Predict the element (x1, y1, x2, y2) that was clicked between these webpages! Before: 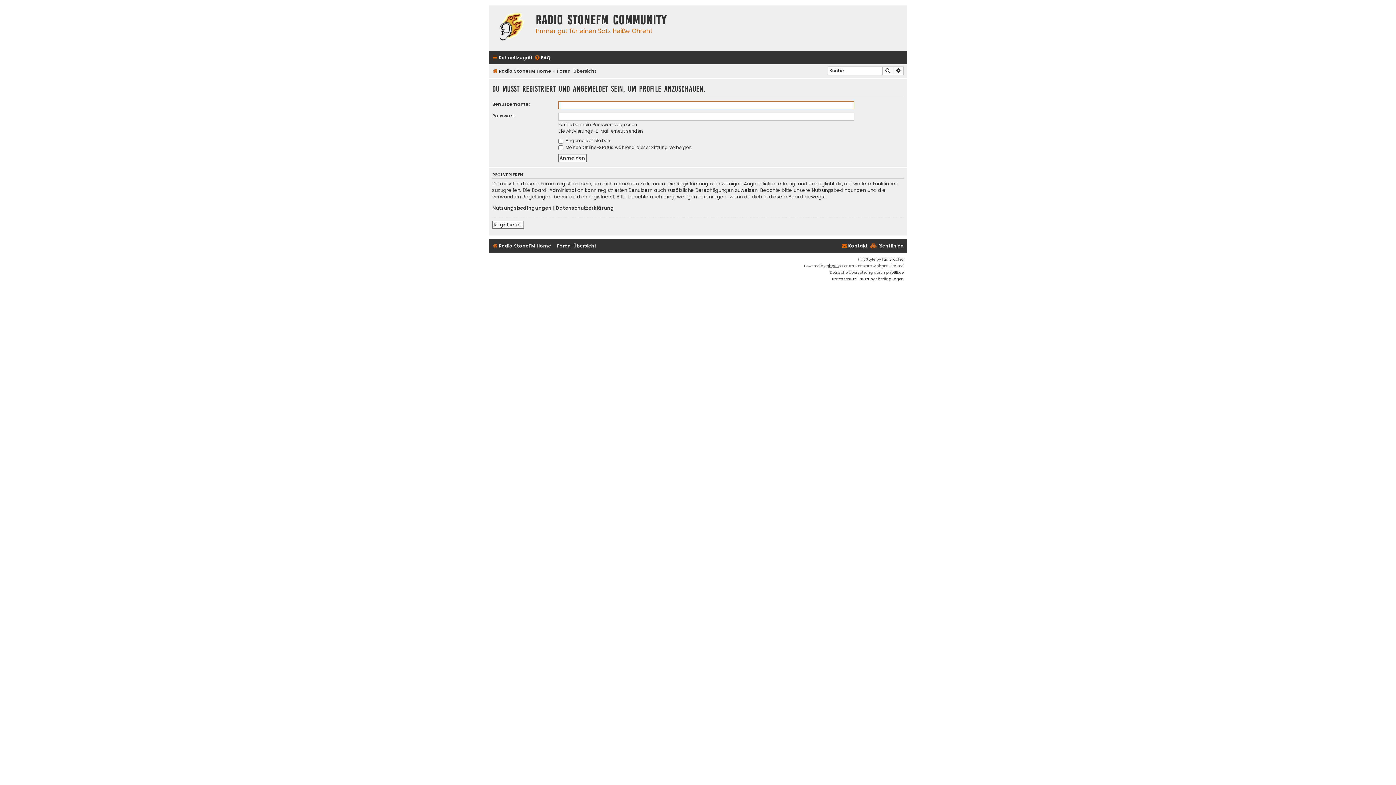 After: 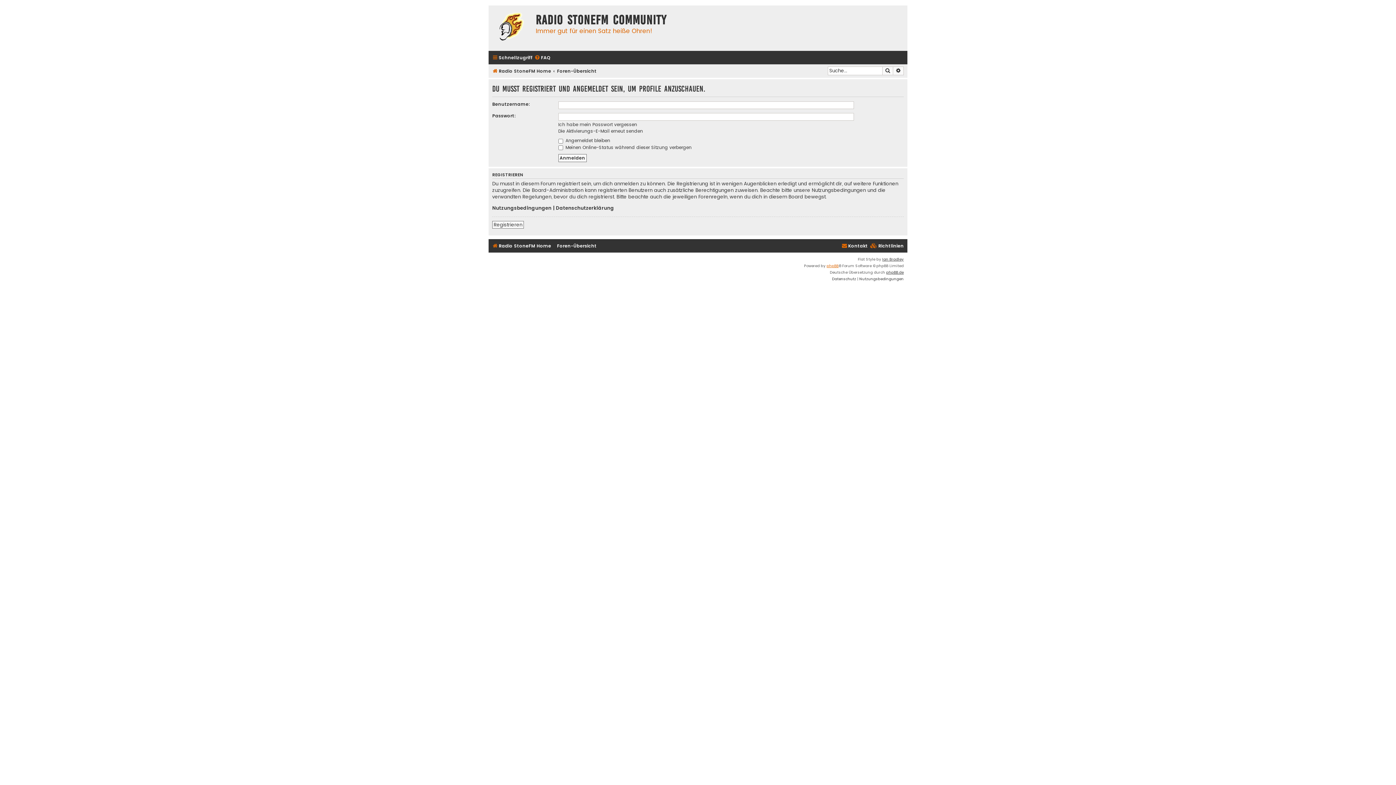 Action: bbox: (826, 262, 838, 269) label: phpBB